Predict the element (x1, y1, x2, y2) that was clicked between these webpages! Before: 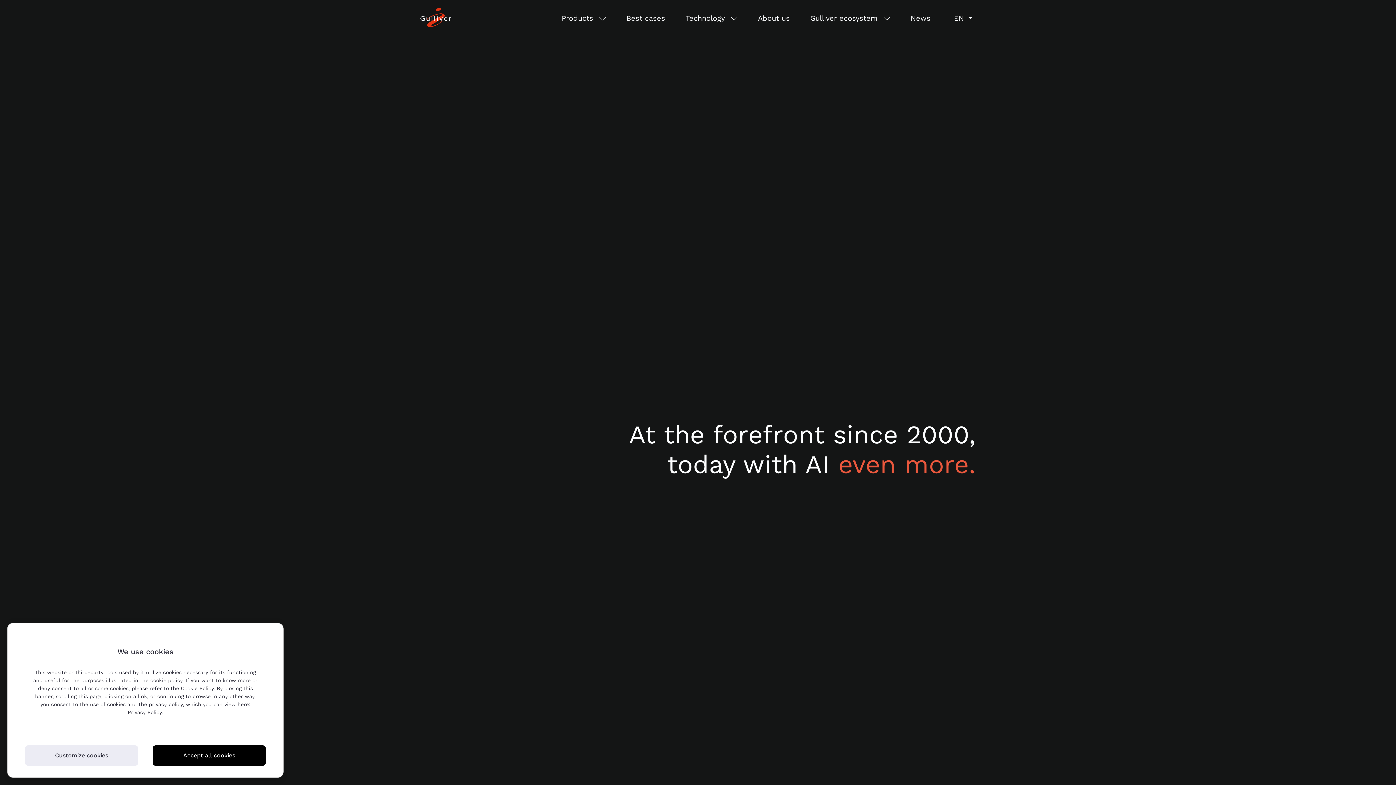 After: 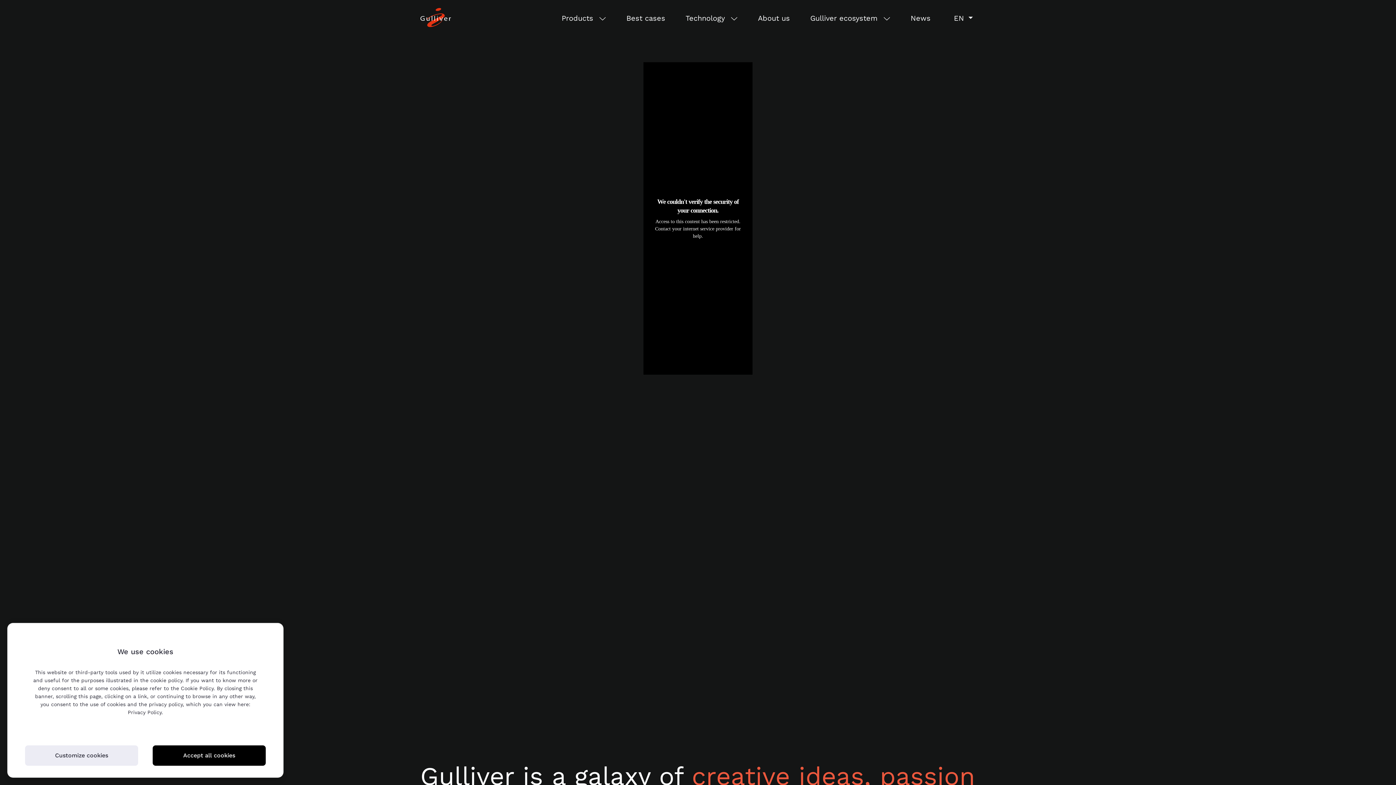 Action: bbox: (755, 14, 793, 22) label: About us